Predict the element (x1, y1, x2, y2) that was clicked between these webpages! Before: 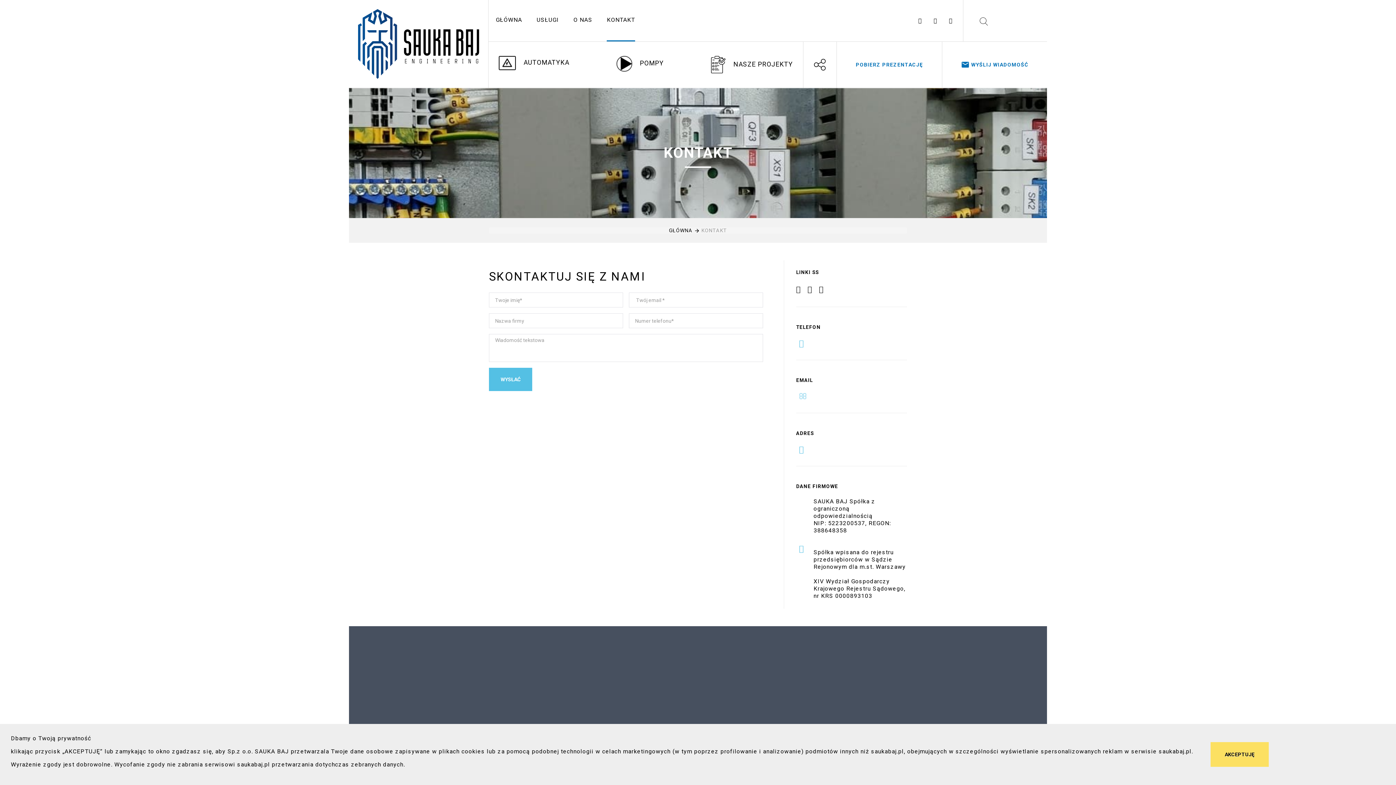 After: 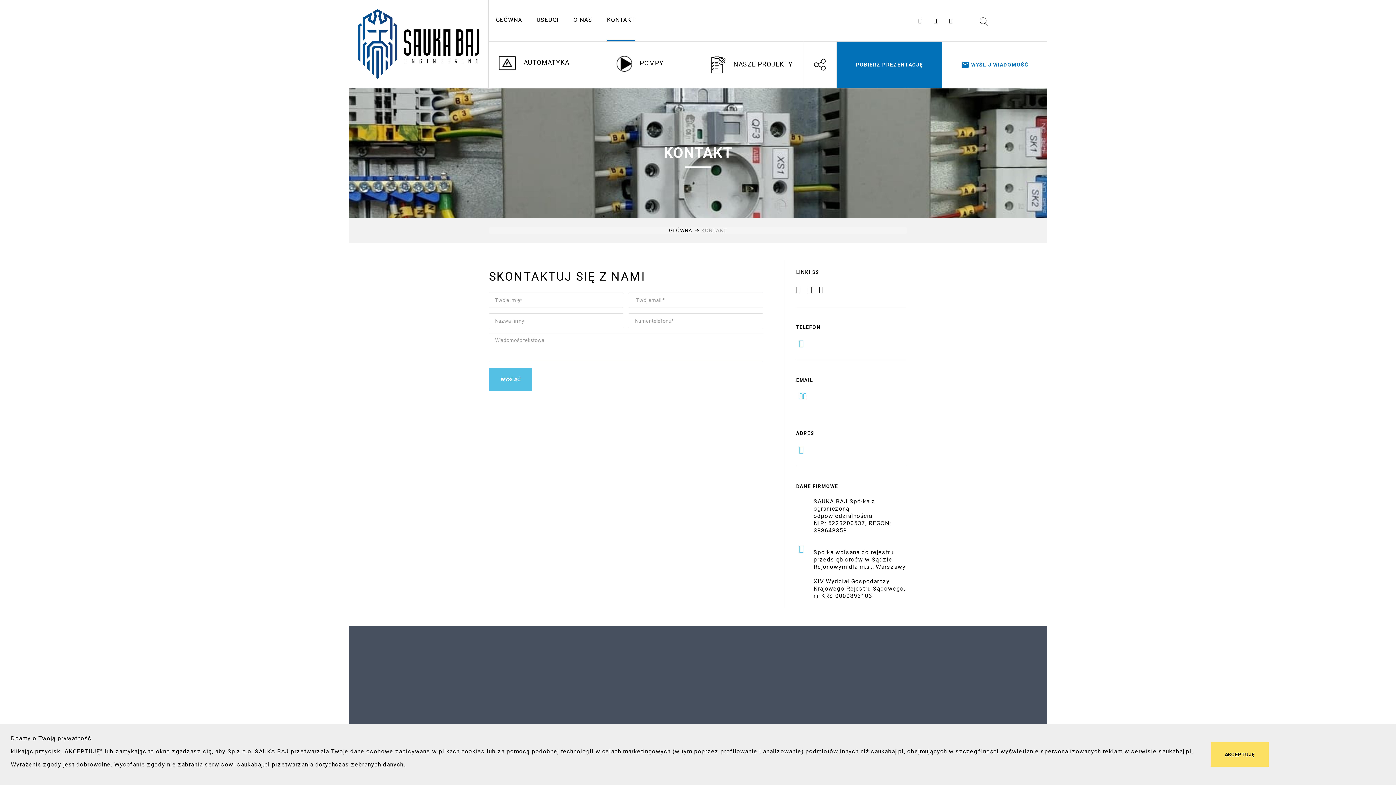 Action: label: POBIERZ PREZENTACJĘ
POBIERZ PREZENTACJĘ bbox: (837, 41, 942, 87)